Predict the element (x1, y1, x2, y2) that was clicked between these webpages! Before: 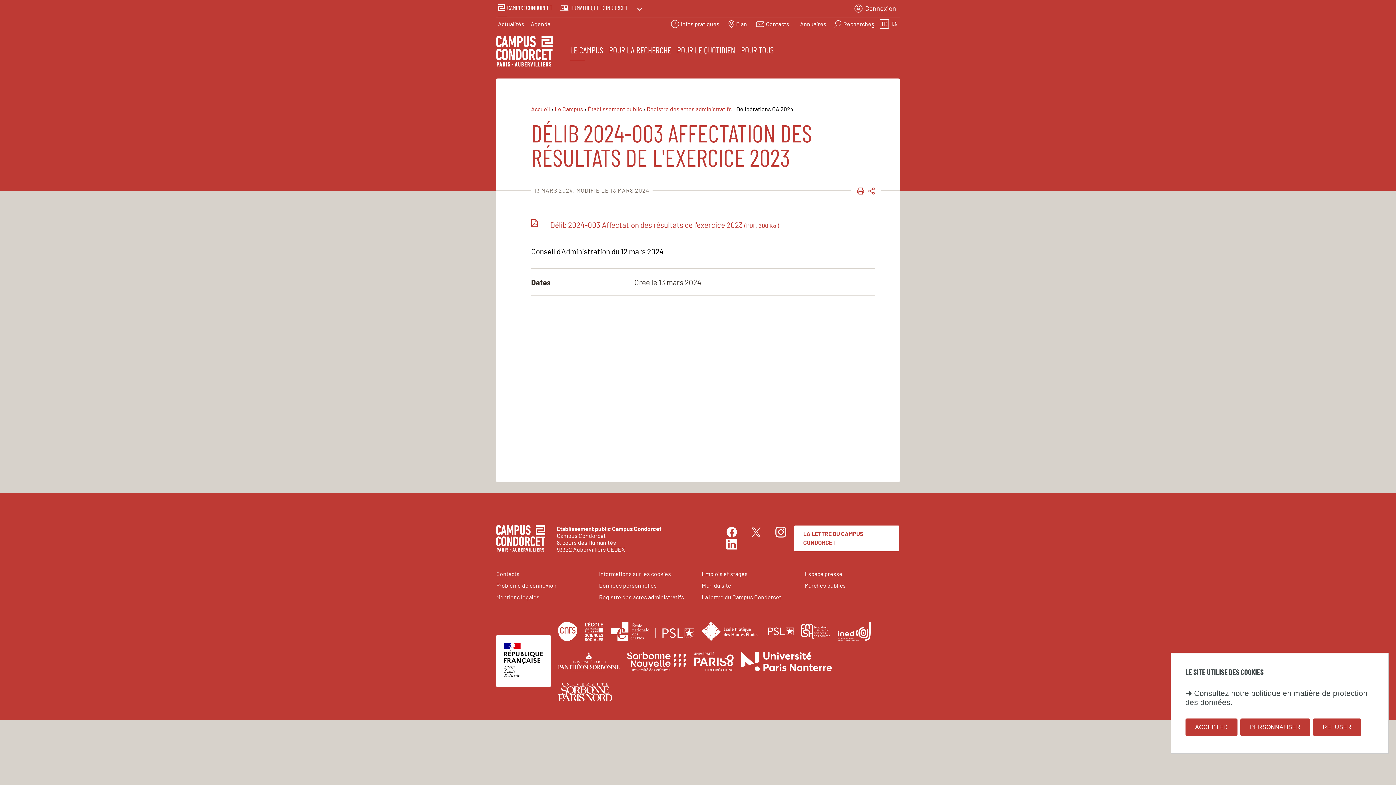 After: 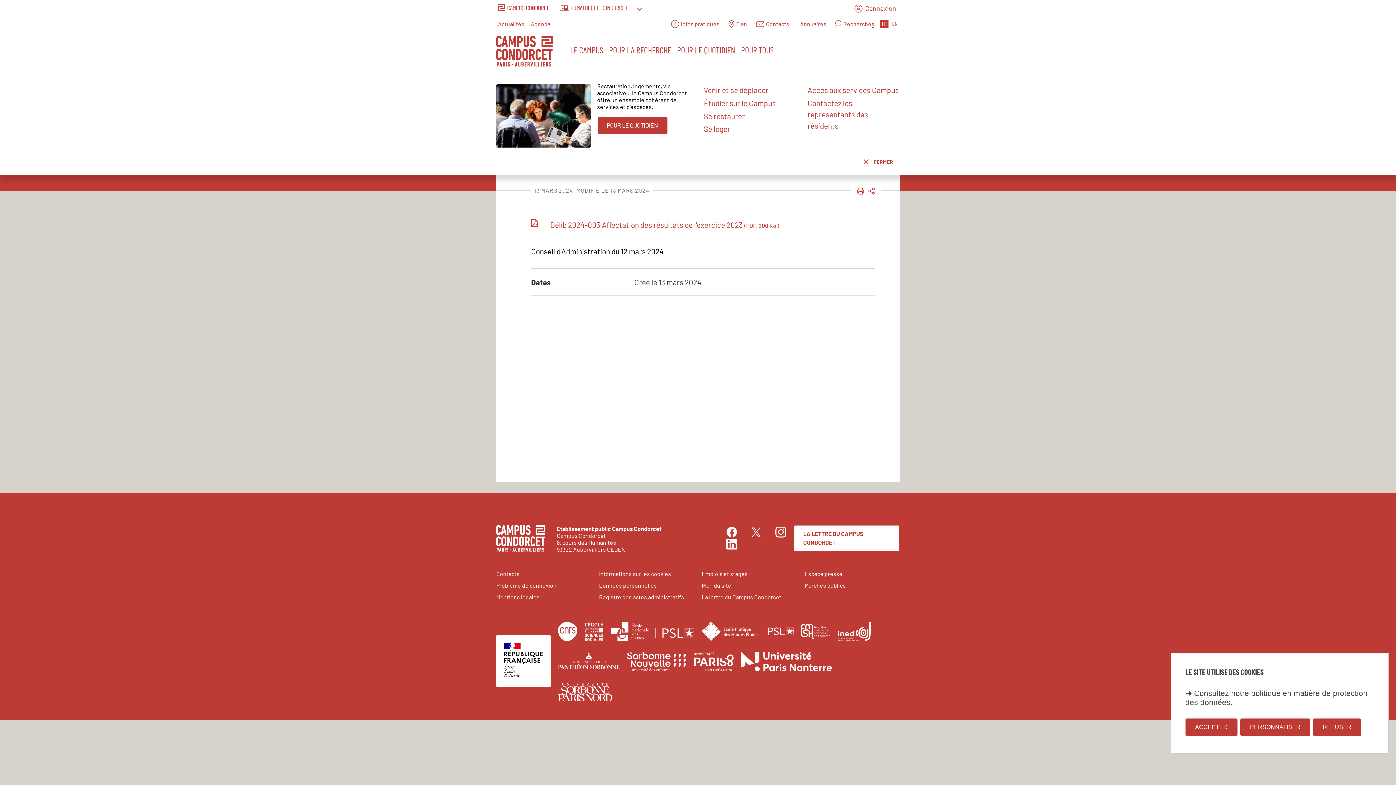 Action: label: POUR LE QUOTIDIEN bbox: (677, 44, 735, 57)